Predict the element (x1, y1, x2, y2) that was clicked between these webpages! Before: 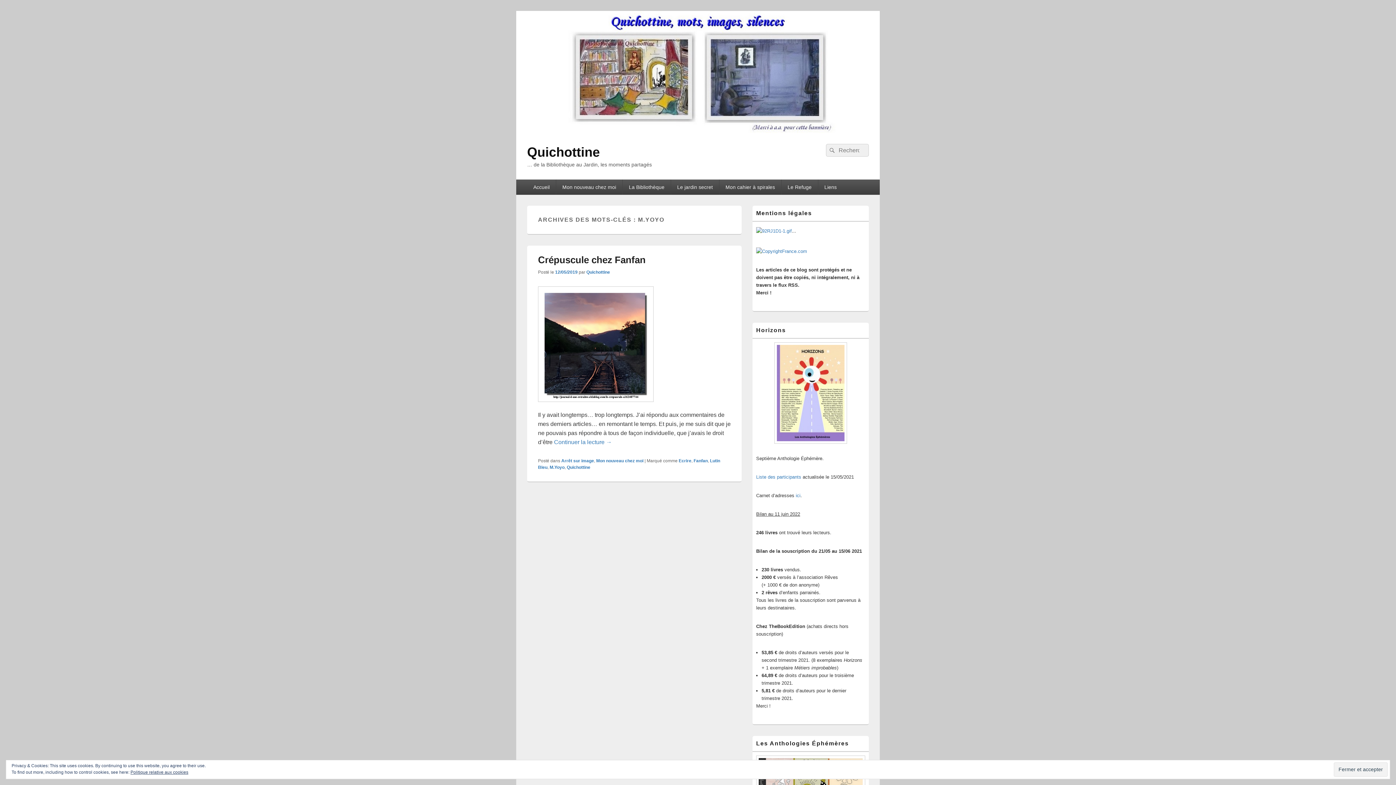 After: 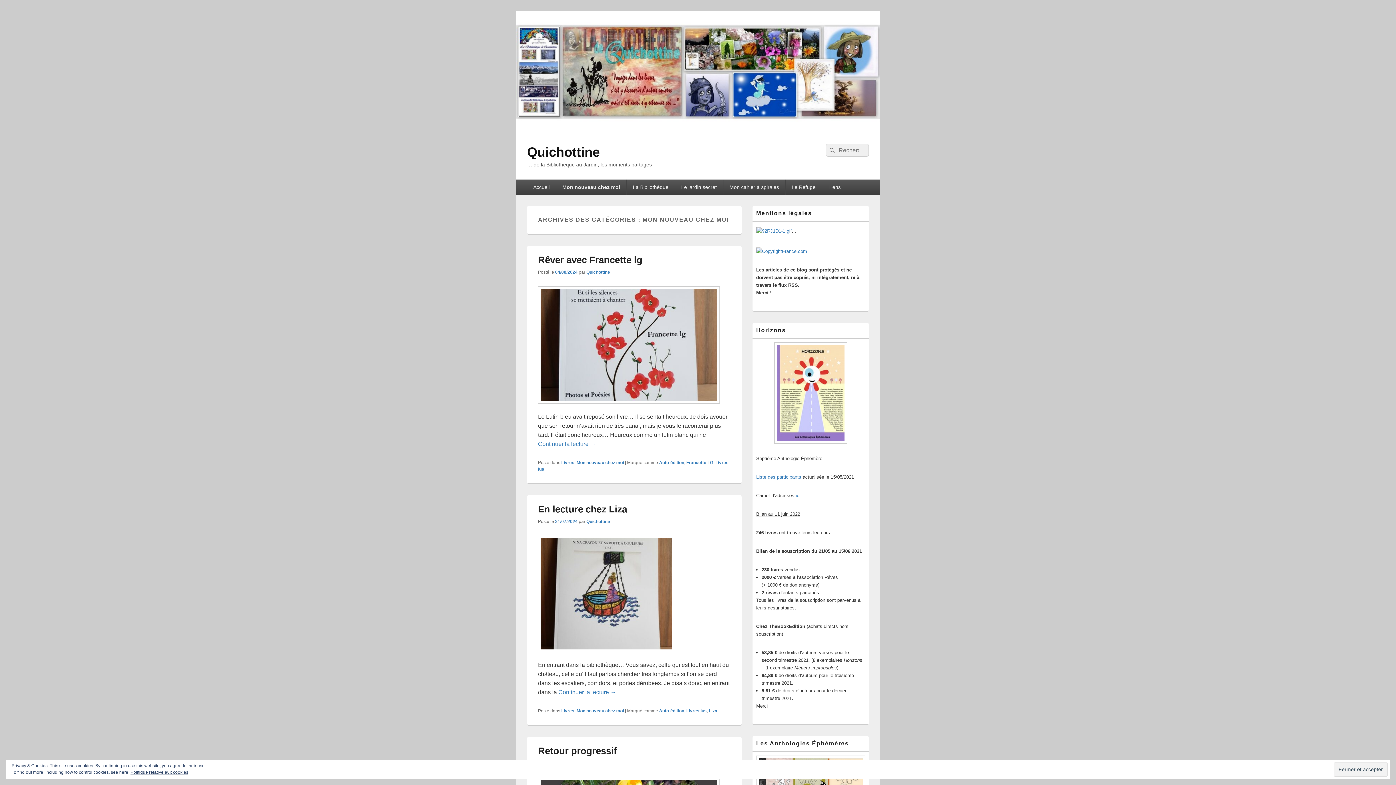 Action: label: Mon nouveau chez moi bbox: (596, 458, 643, 463)